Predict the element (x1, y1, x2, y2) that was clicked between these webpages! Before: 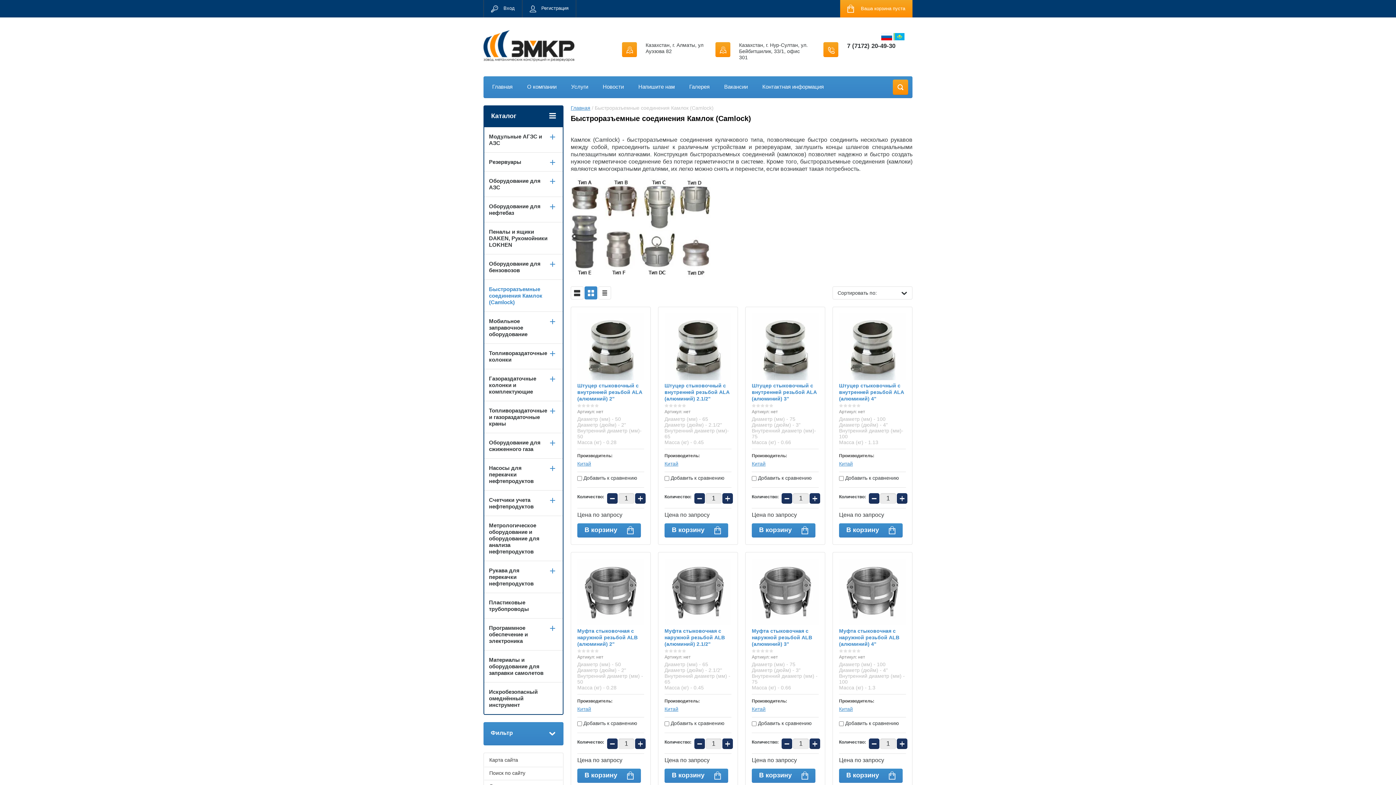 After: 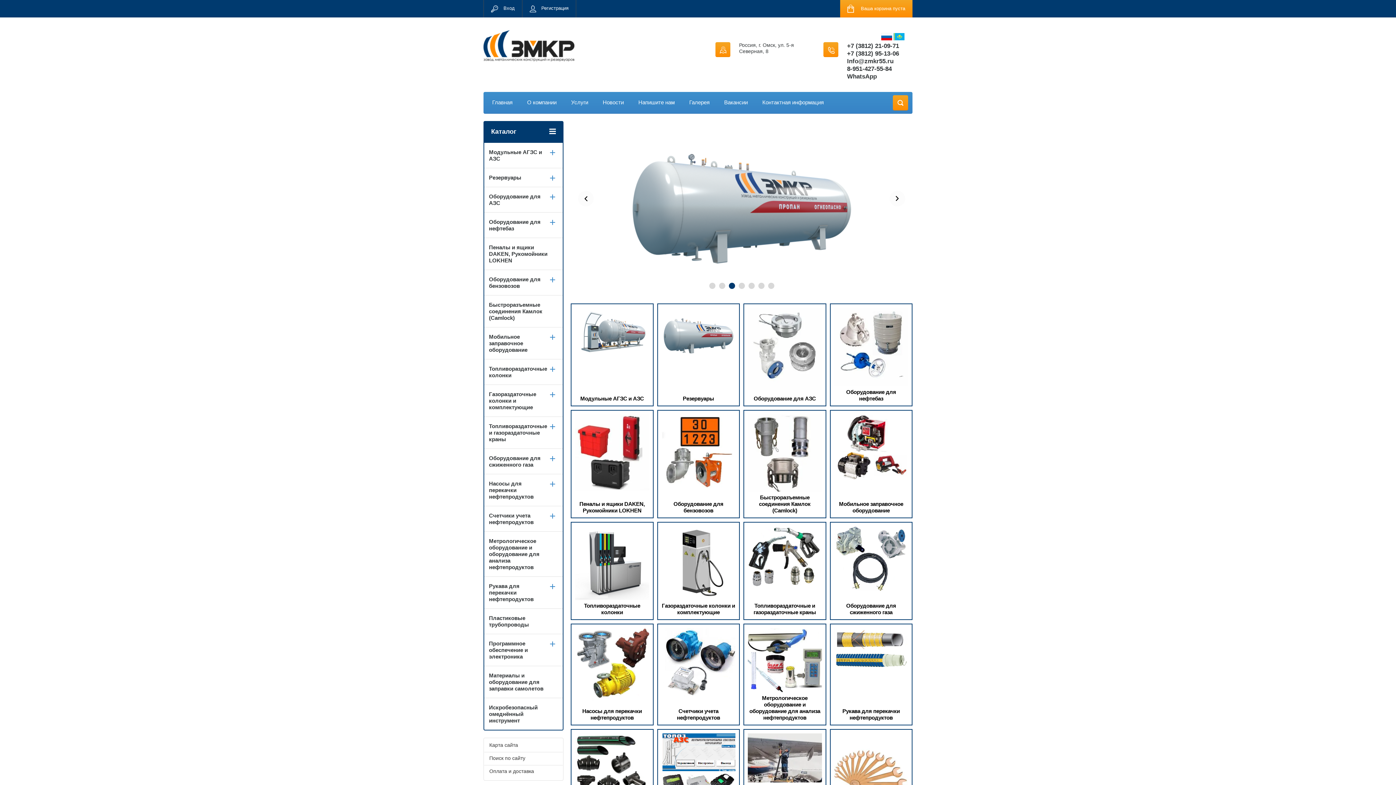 Action: bbox: (881, 33, 892, 40)